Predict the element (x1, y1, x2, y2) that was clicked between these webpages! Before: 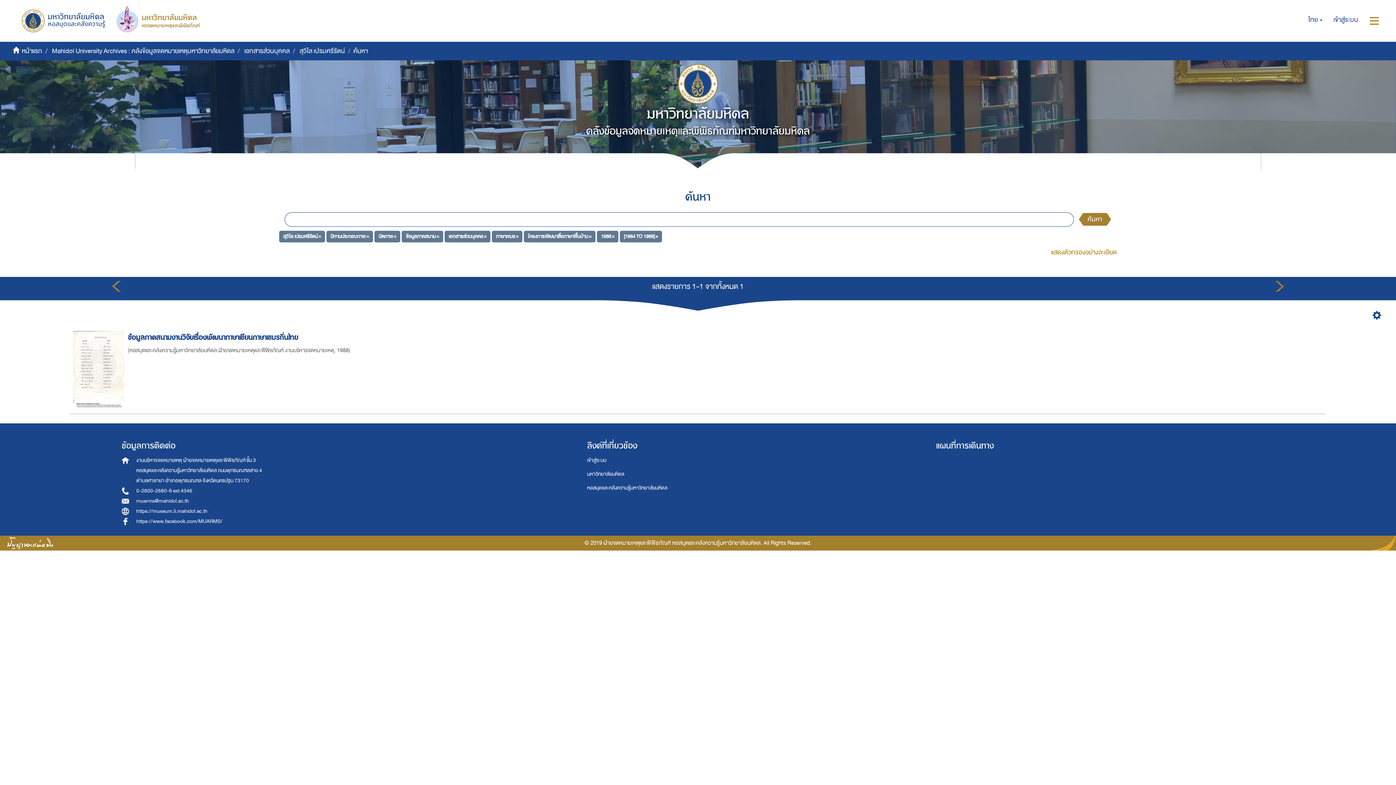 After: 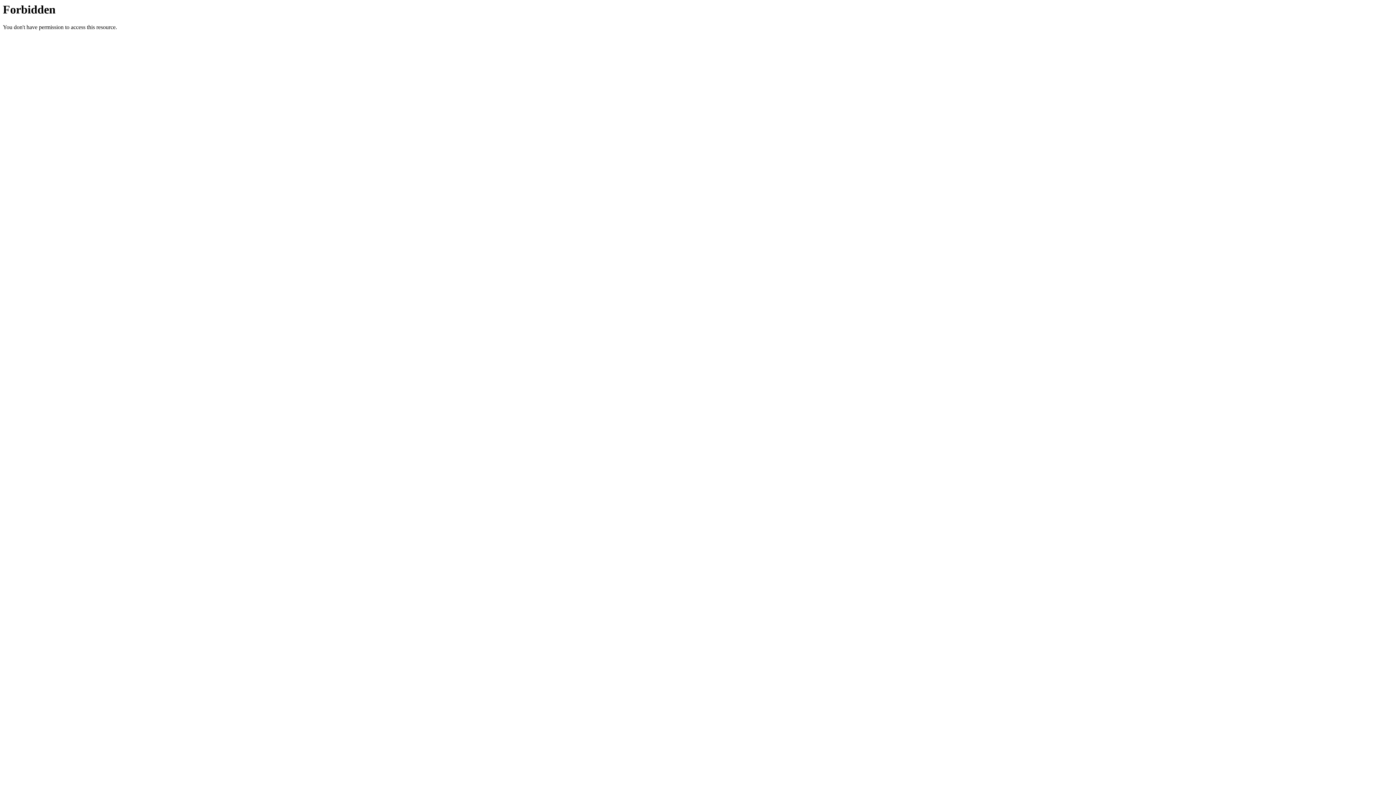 Action: bbox: (10, 5, 105, 33)